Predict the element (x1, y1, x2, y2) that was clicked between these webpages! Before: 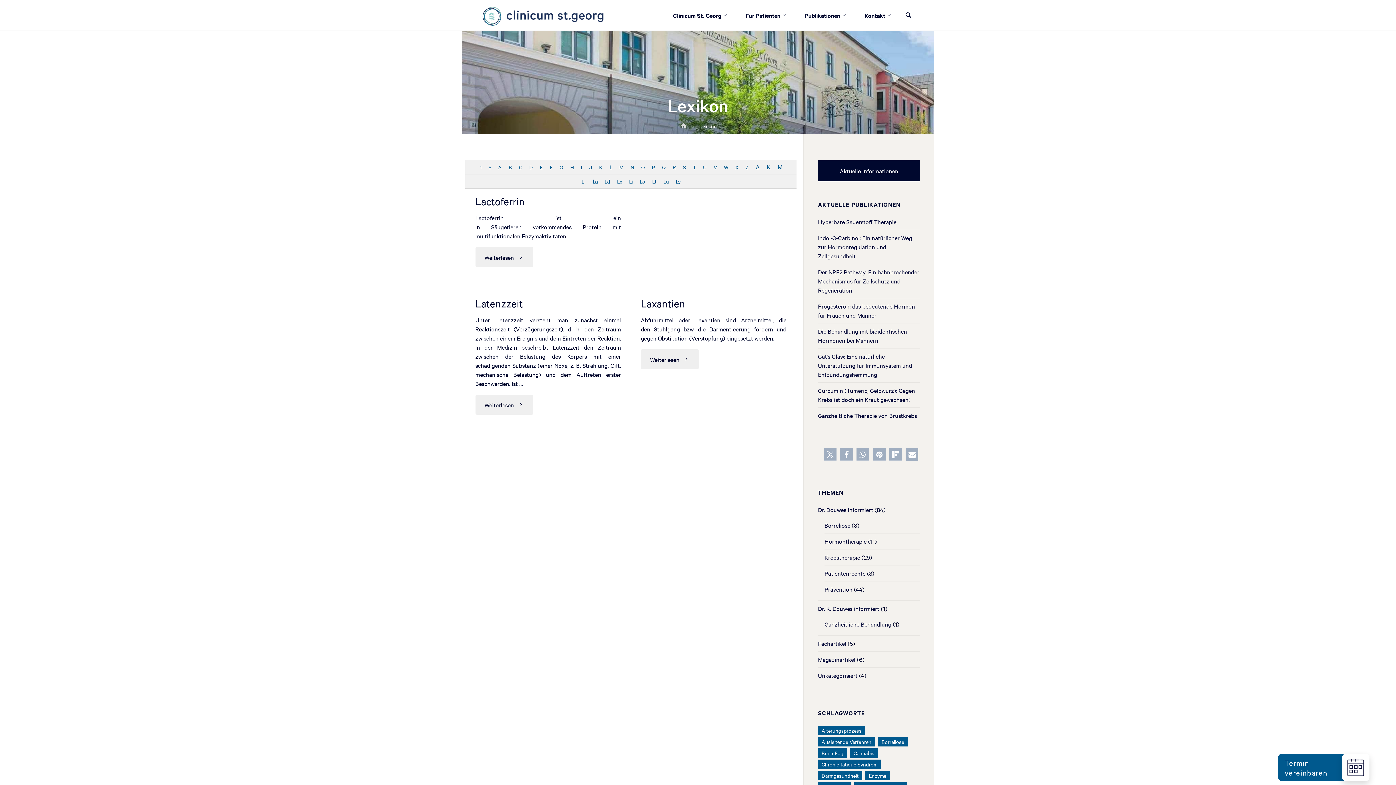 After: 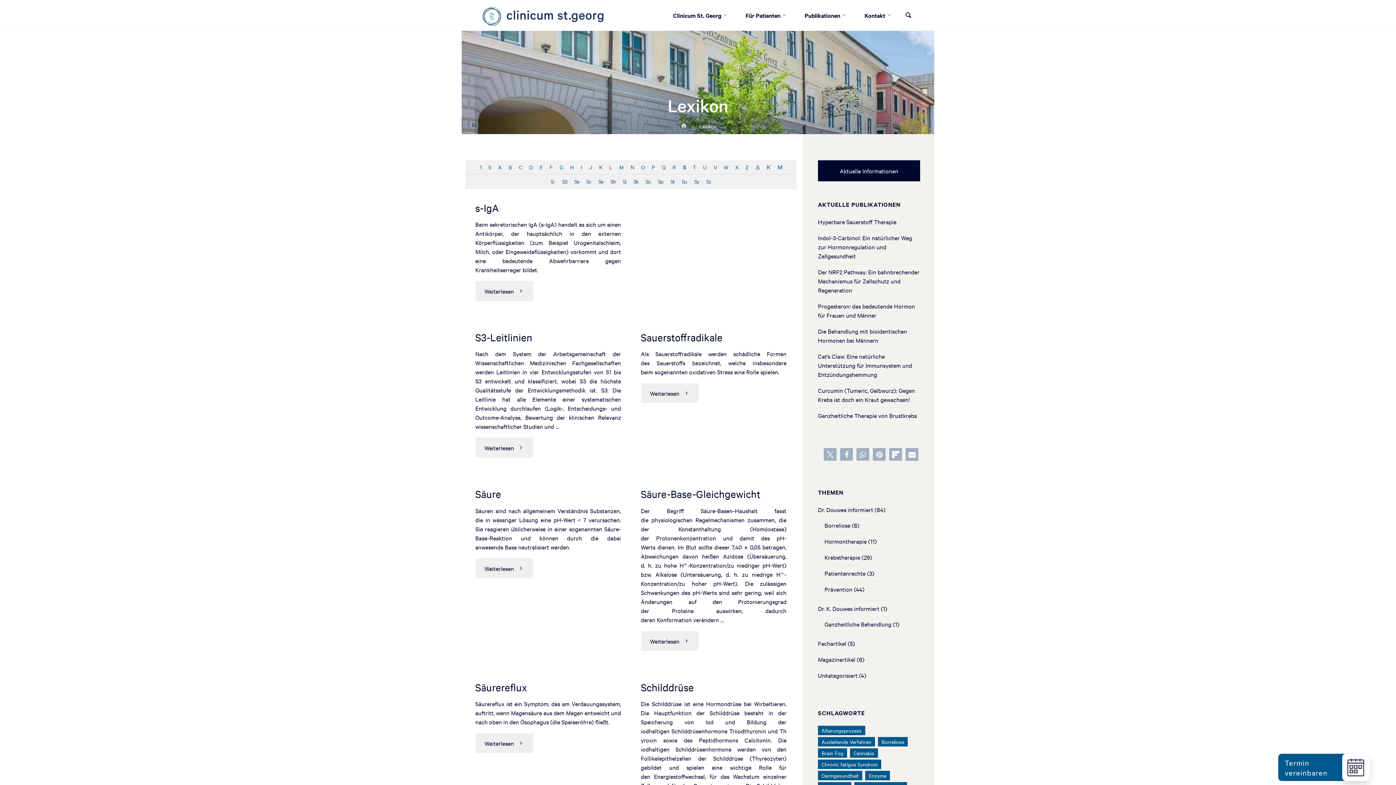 Action: bbox: (680, 160, 688, 174) label: S